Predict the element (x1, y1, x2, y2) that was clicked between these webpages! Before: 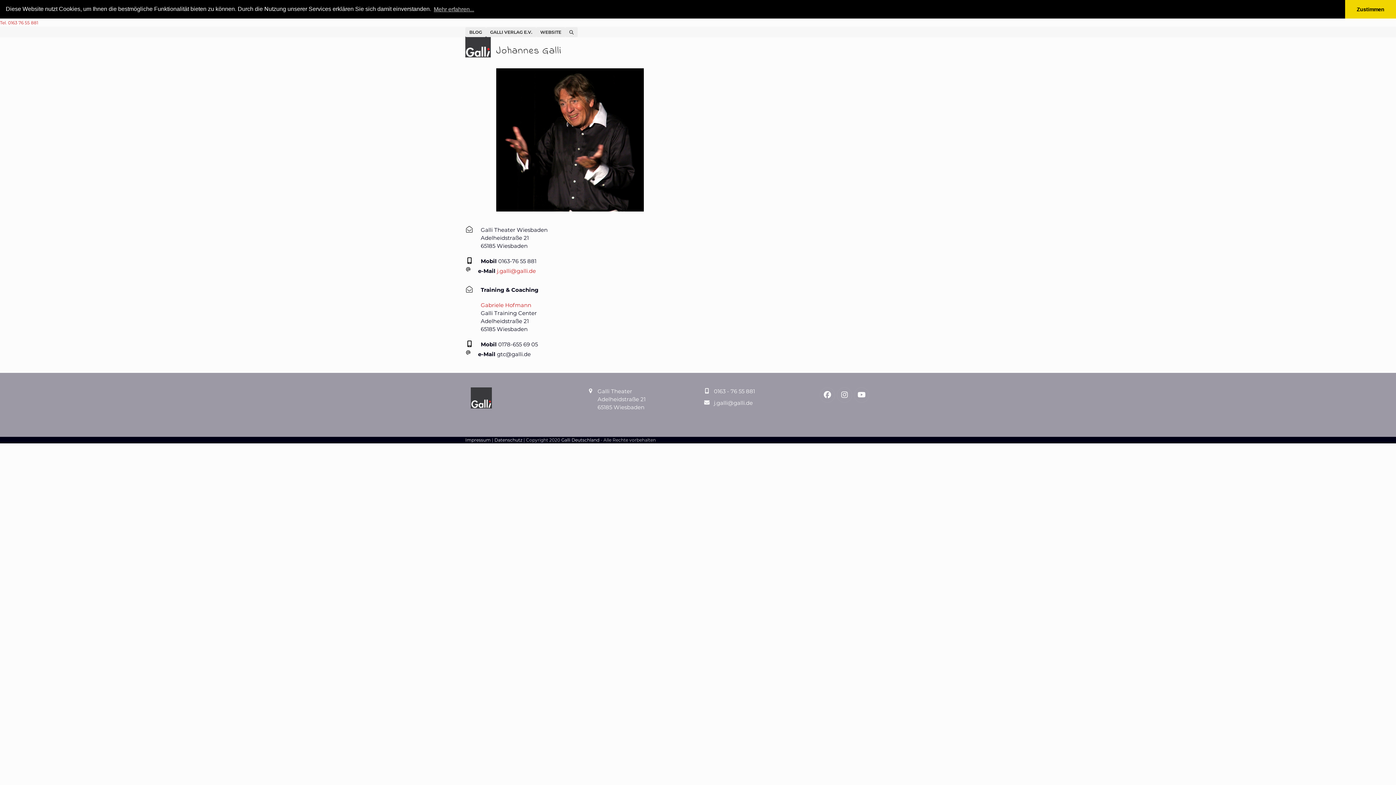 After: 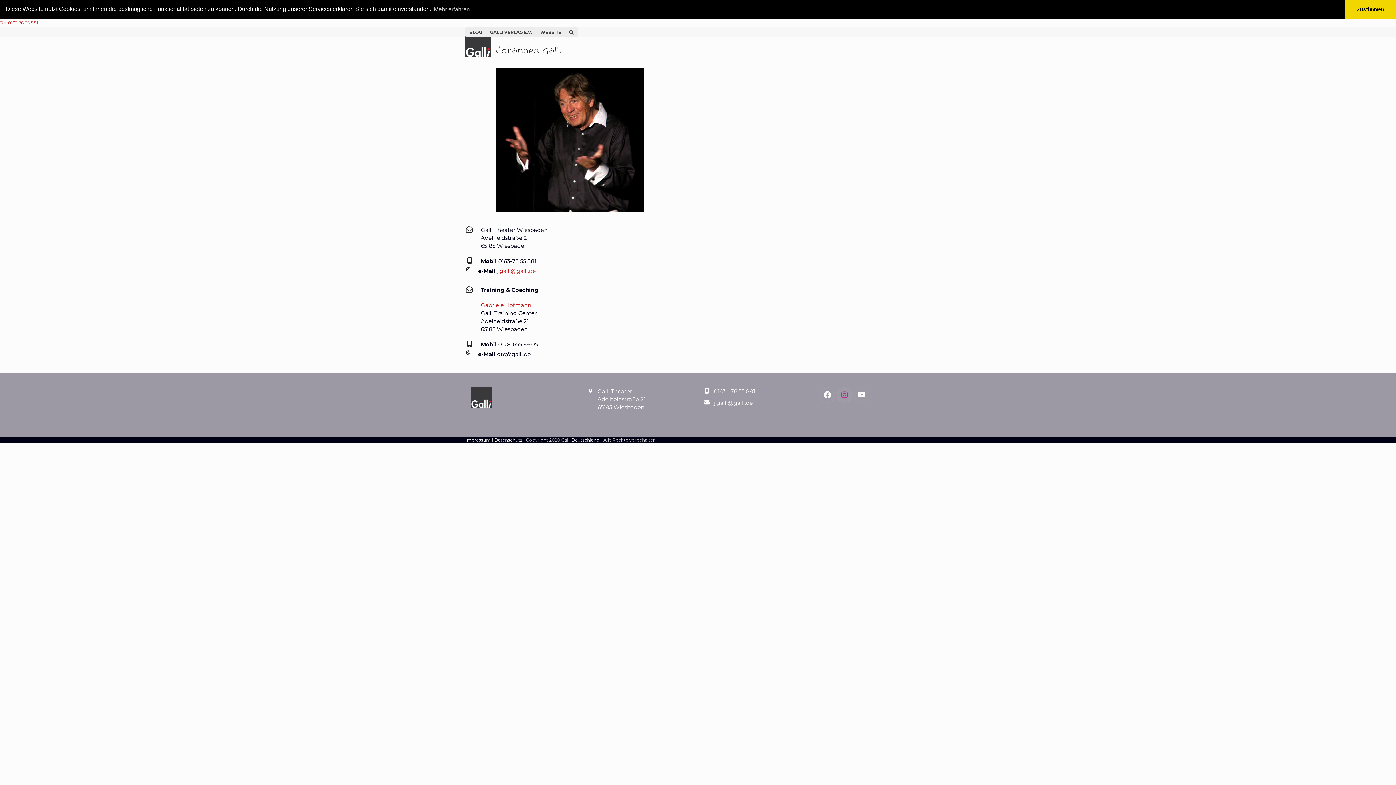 Action: label: Instagram bbox: (837, 387, 852, 402)